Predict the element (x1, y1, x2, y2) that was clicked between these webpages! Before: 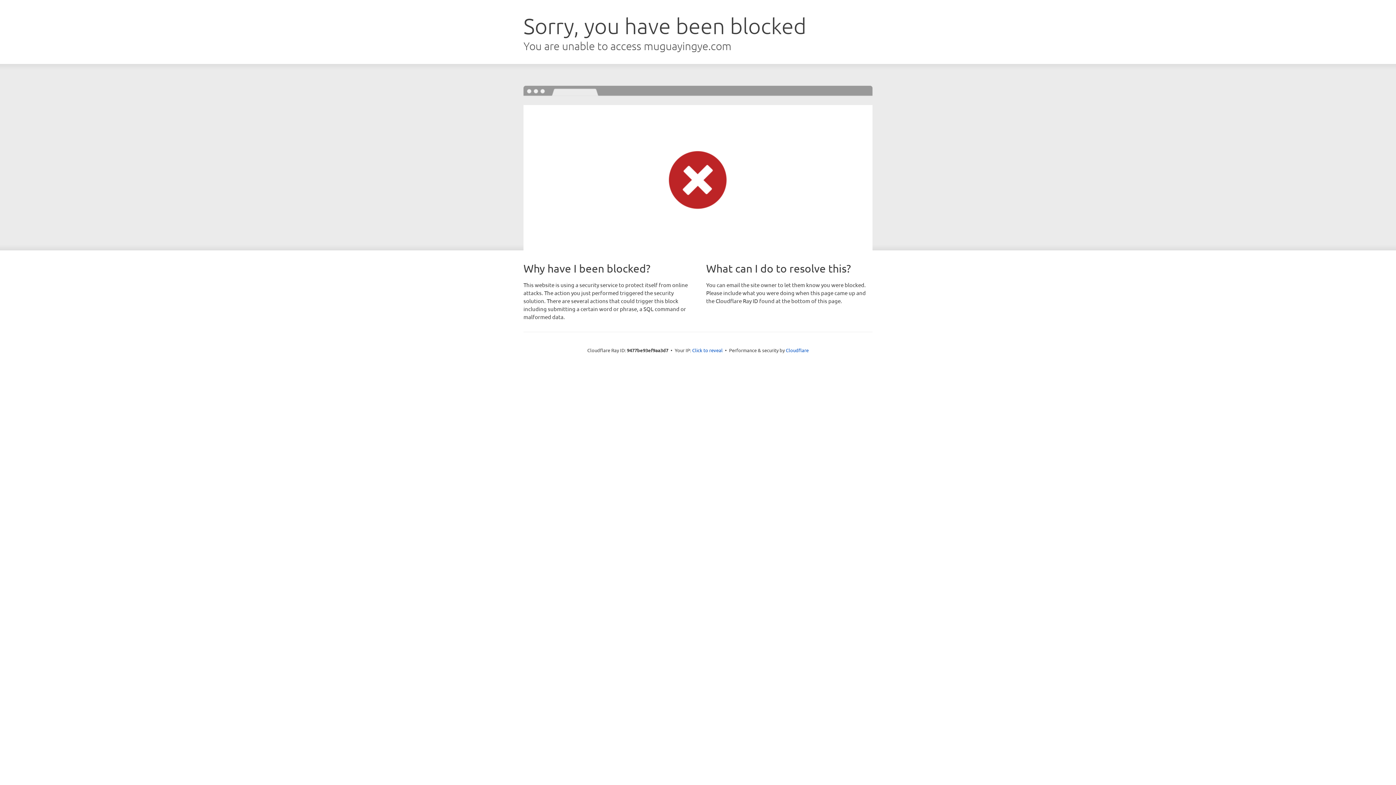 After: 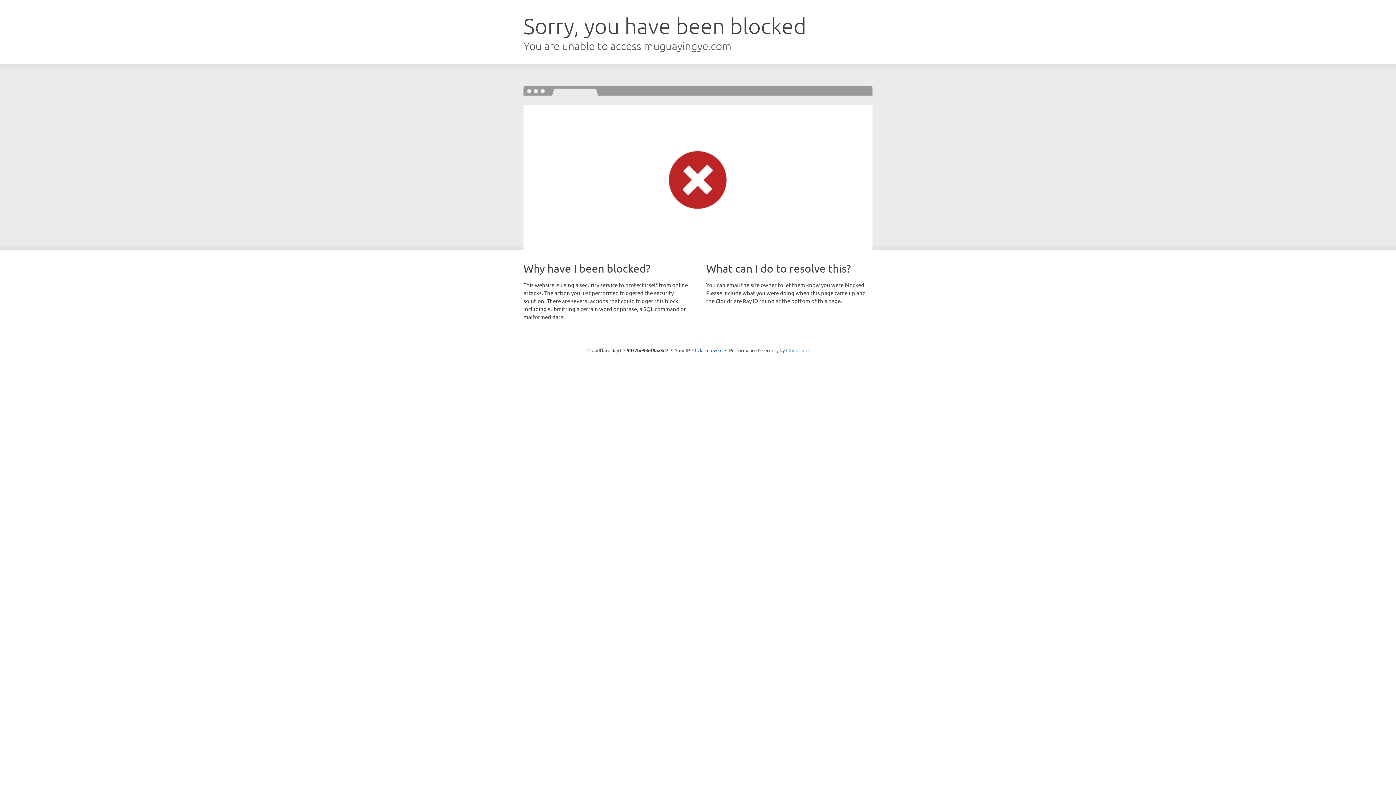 Action: bbox: (786, 347, 808, 353) label: Cloudflare